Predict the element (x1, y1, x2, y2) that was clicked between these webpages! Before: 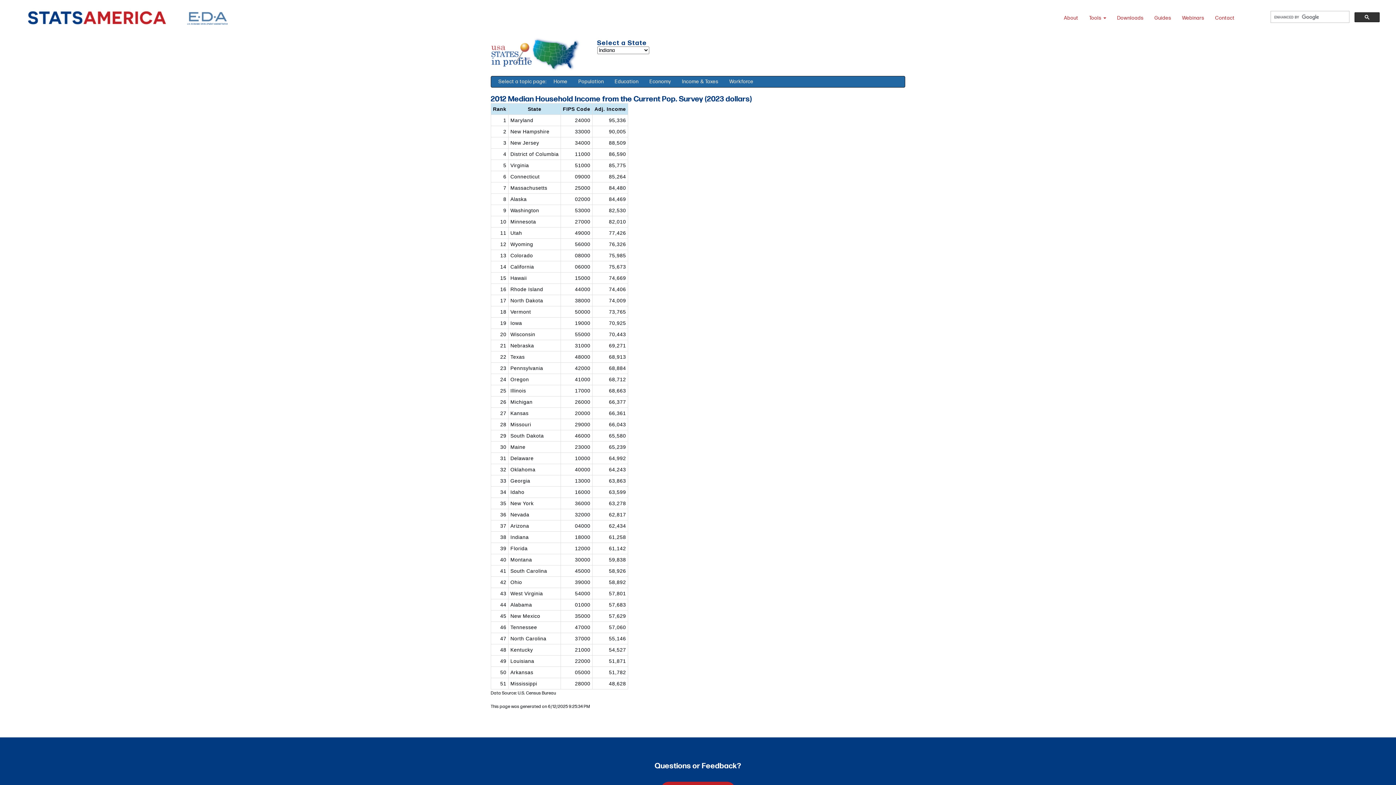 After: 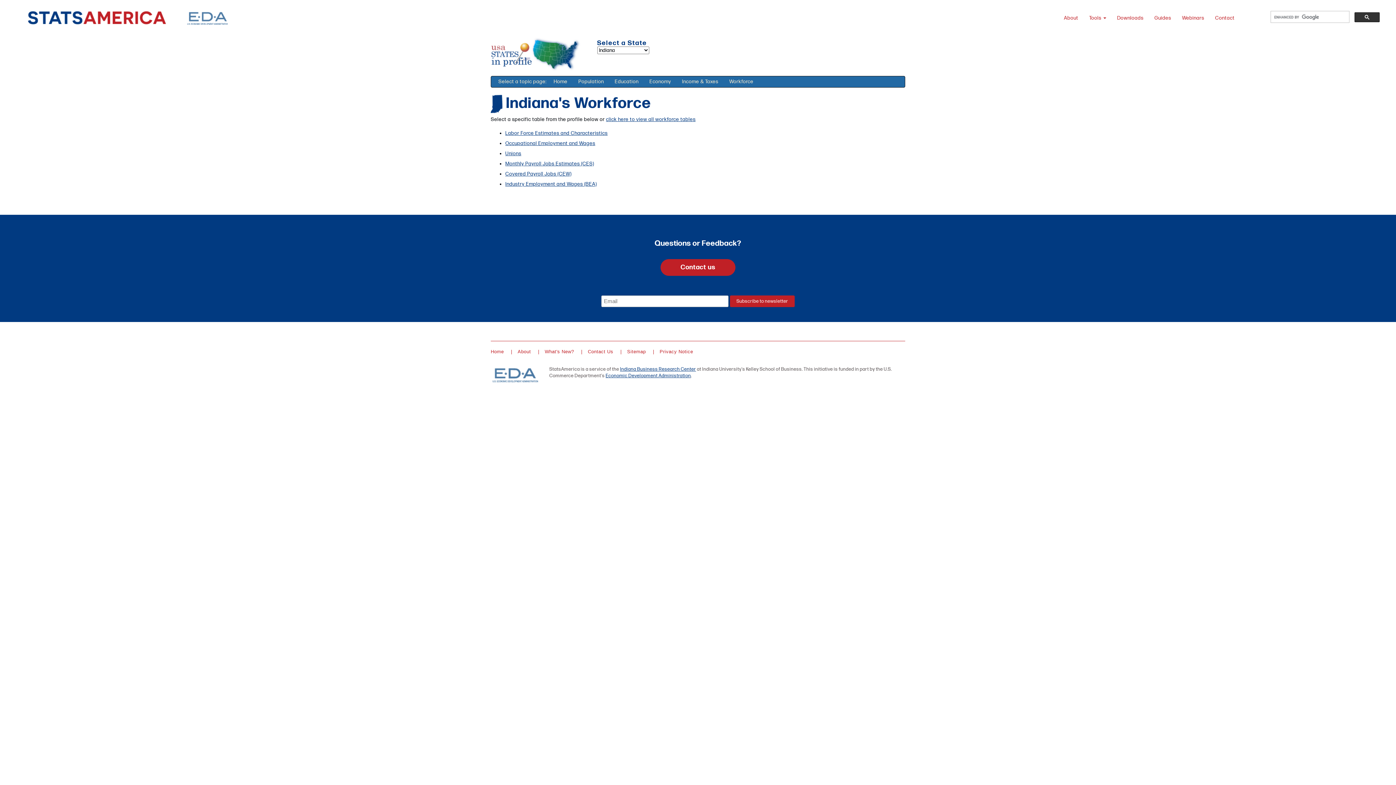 Action: label: Workforce bbox: (724, 76, 759, 87)